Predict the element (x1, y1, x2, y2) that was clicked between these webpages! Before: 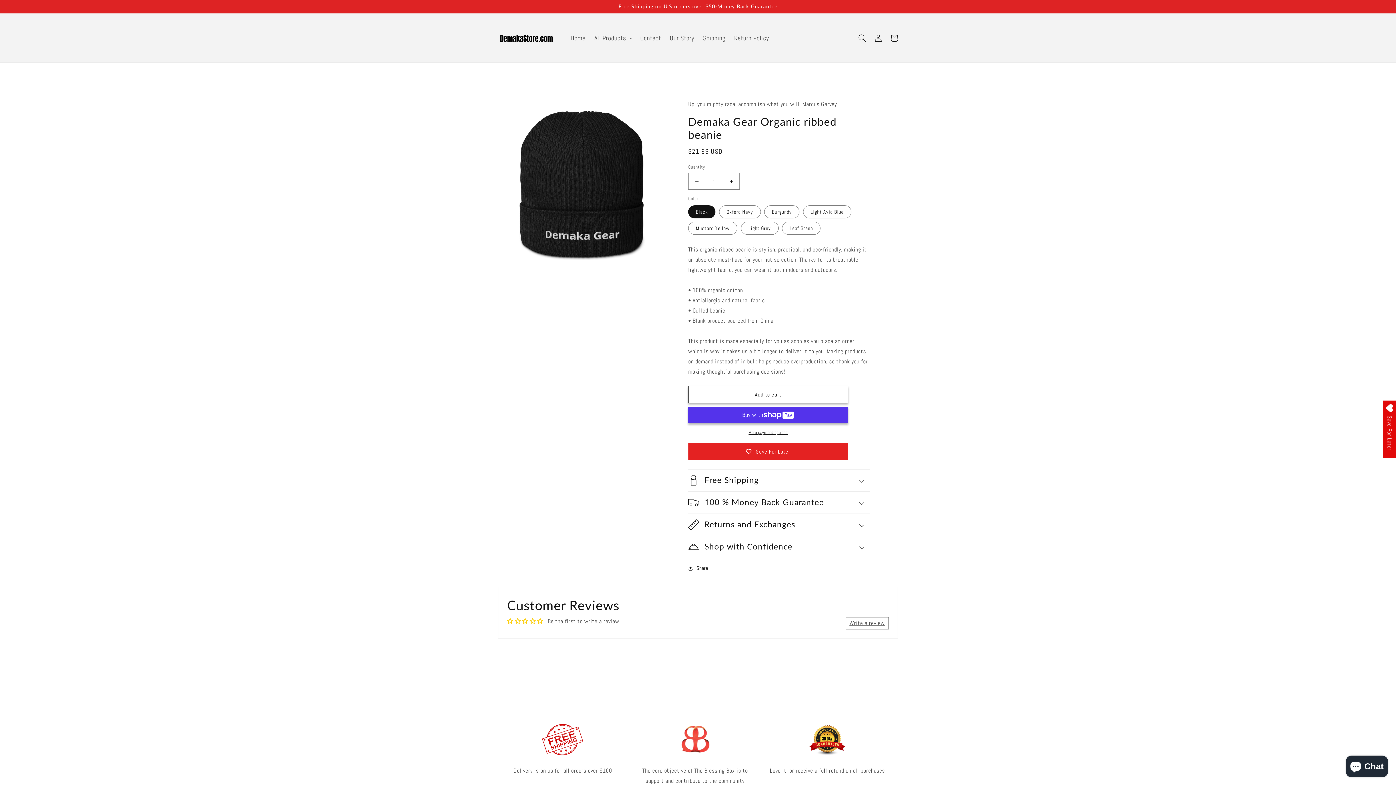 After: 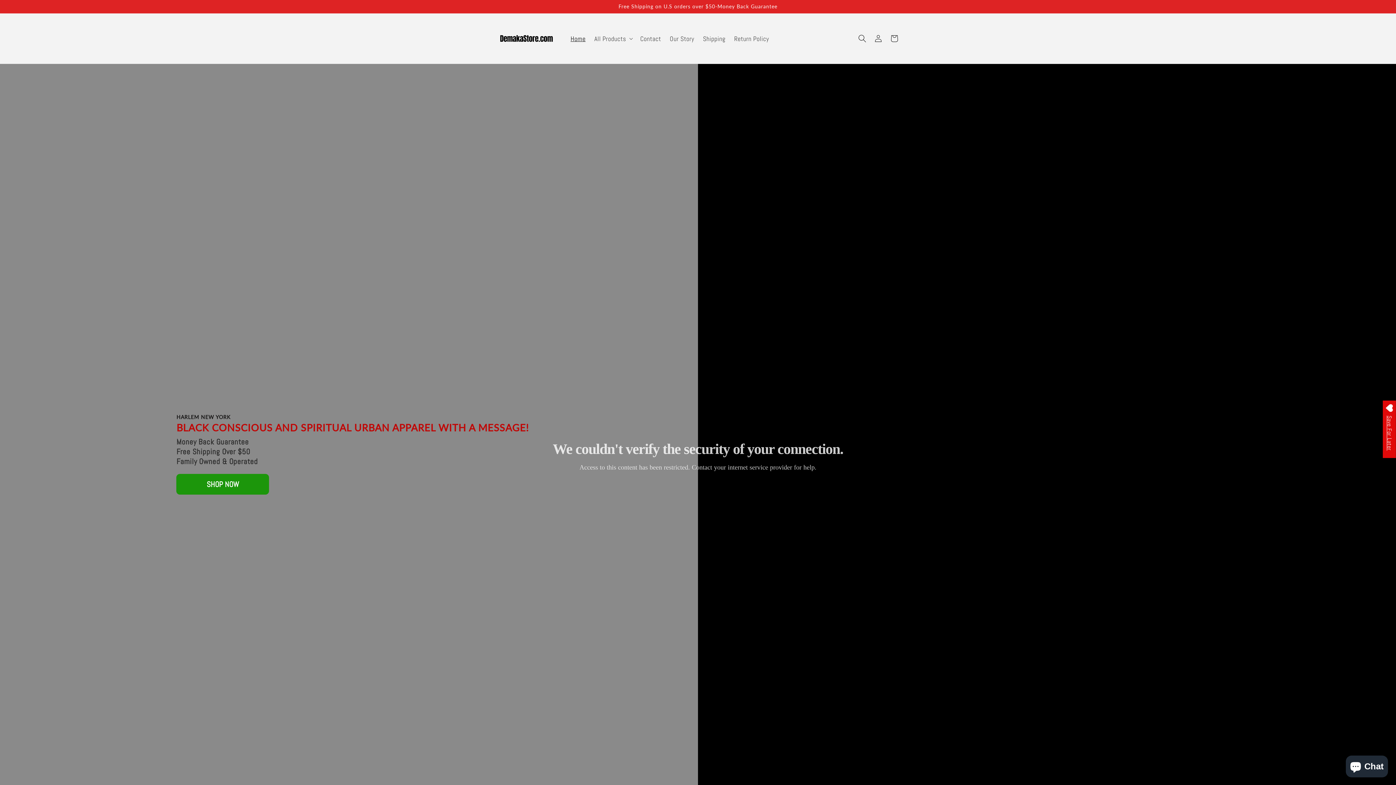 Action: bbox: (566, 29, 590, 46) label: Home